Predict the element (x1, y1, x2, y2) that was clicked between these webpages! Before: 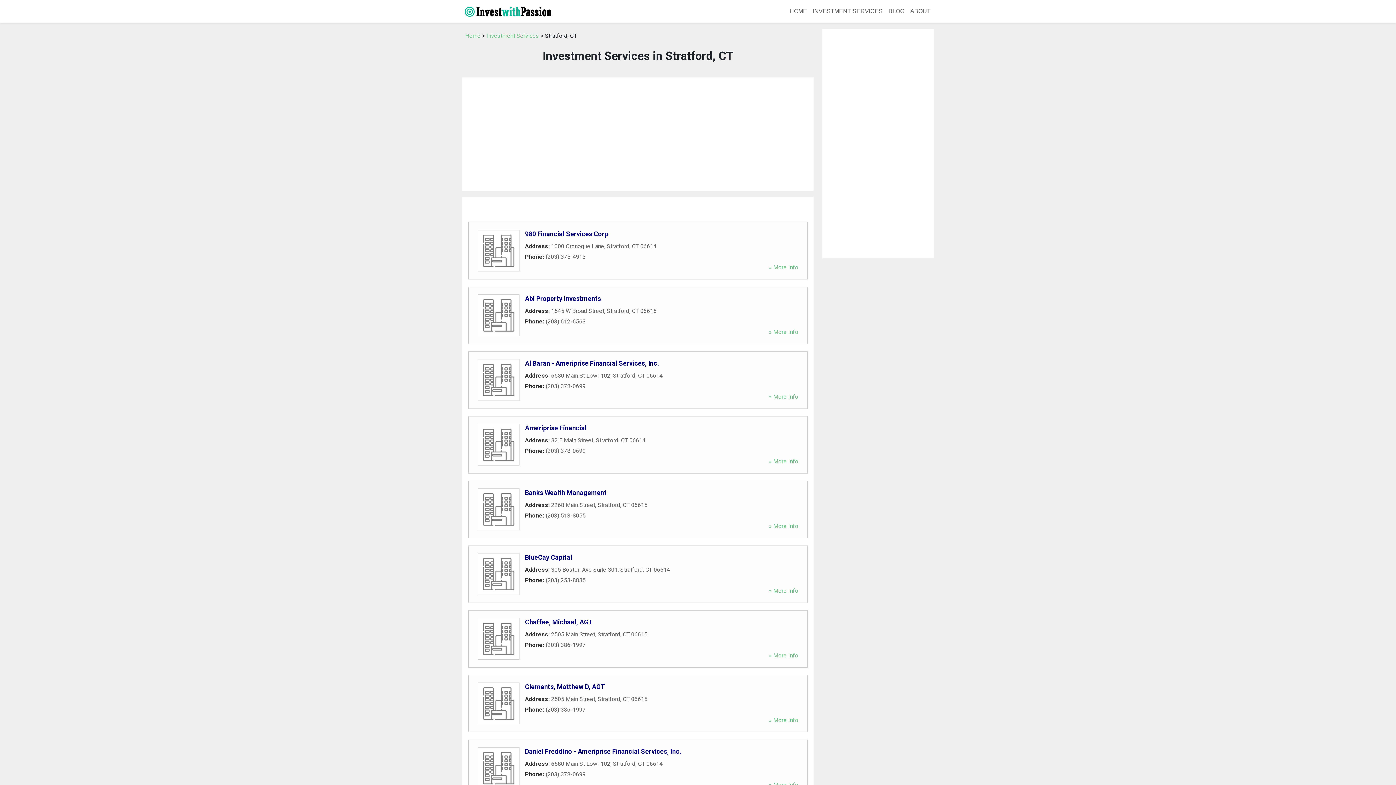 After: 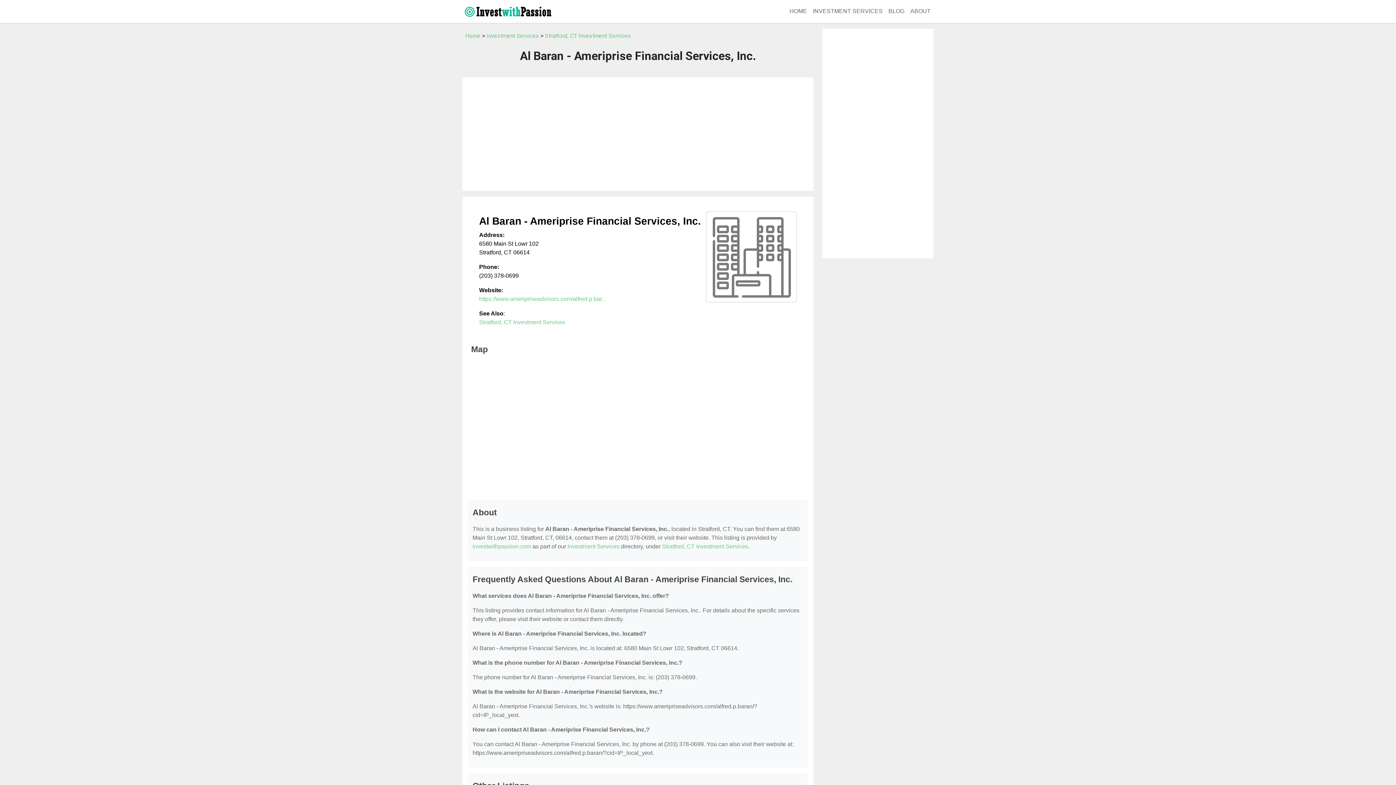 Action: bbox: (769, 393, 798, 400) label: » More Info